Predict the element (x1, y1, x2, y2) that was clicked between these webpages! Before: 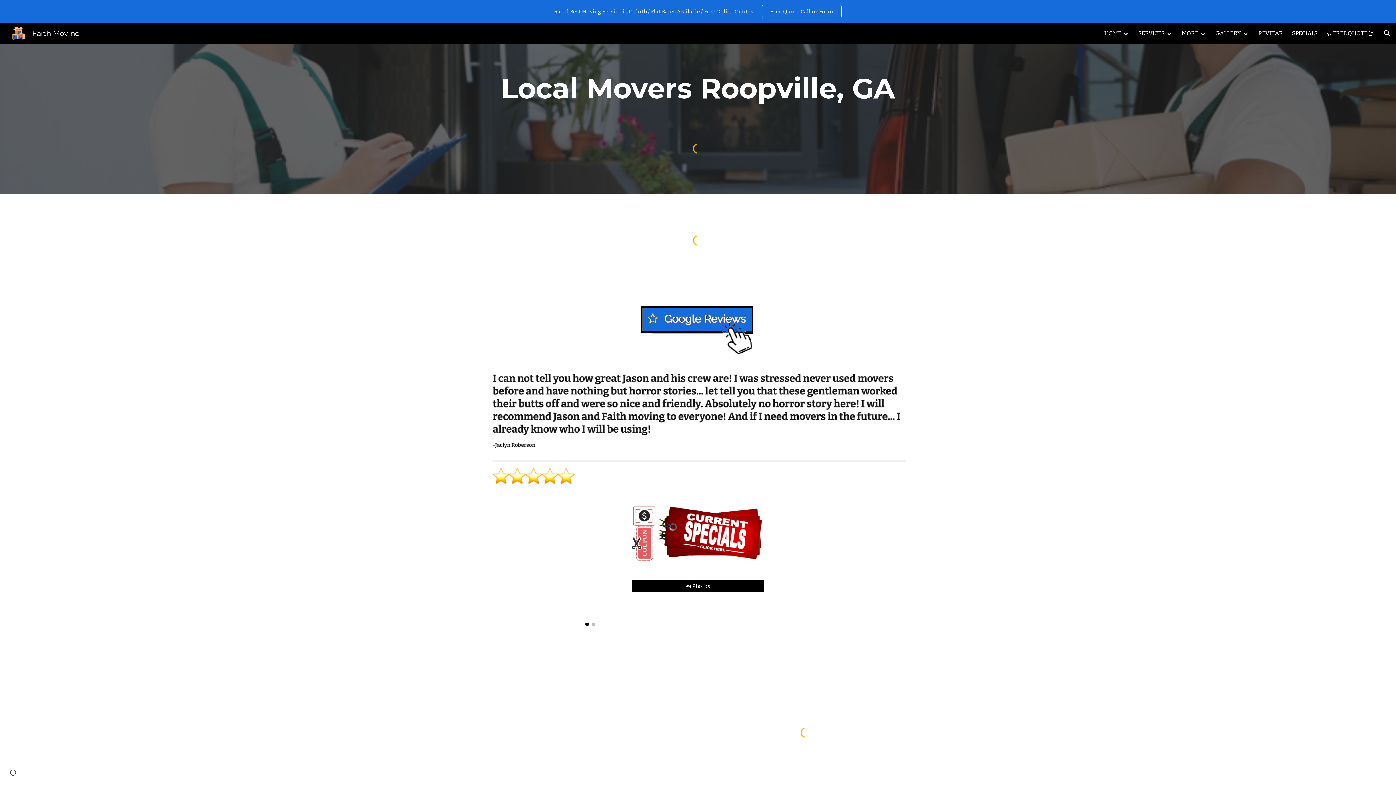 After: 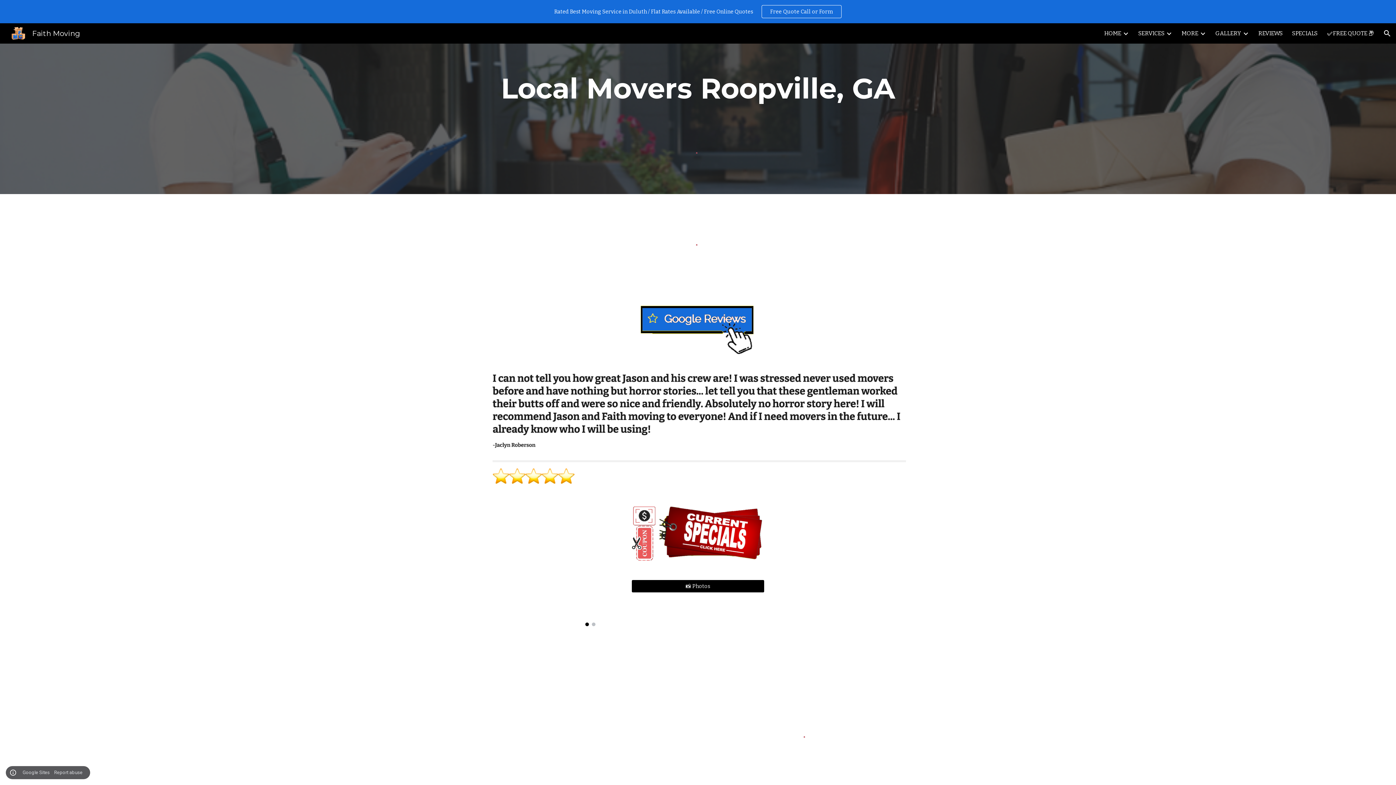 Action: label: Site actions bbox: (8, 768, 18, 778)